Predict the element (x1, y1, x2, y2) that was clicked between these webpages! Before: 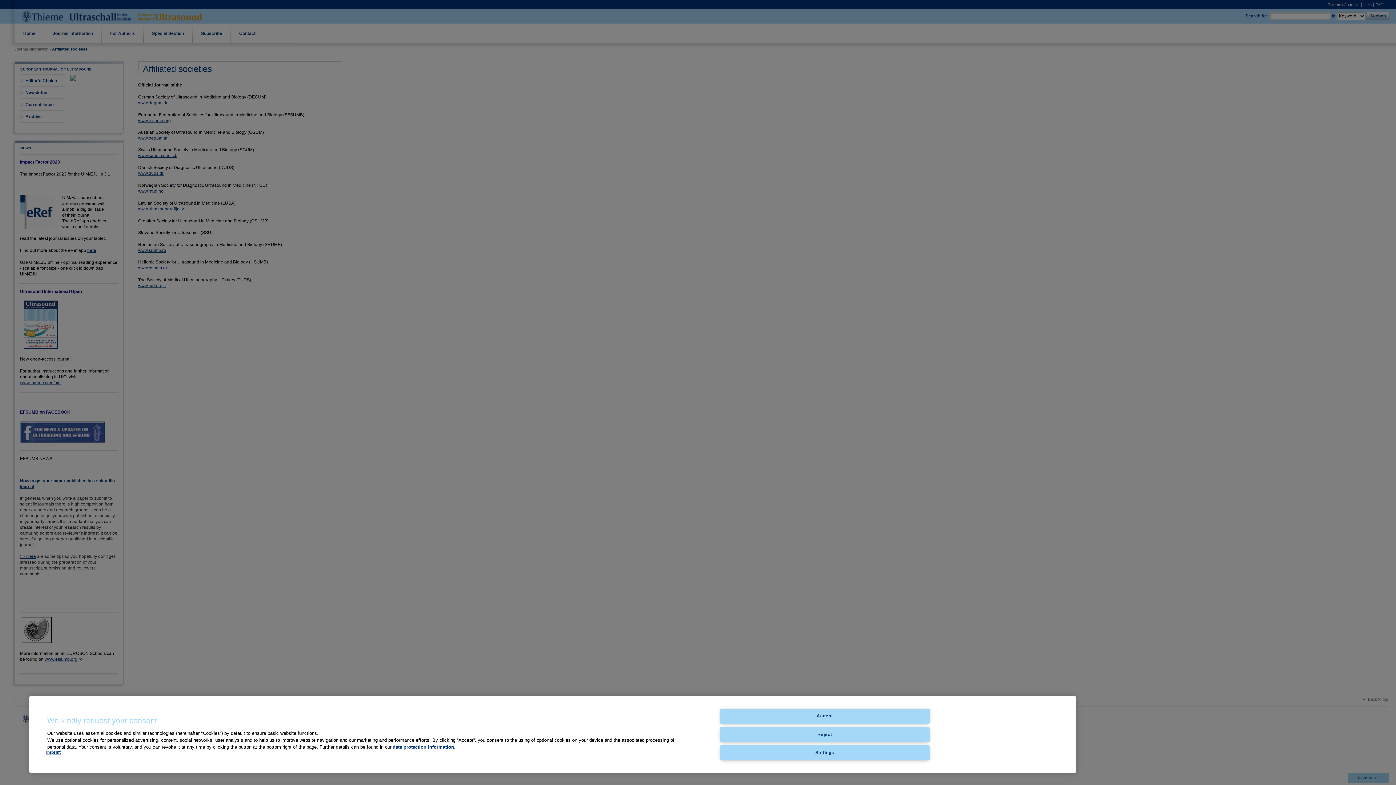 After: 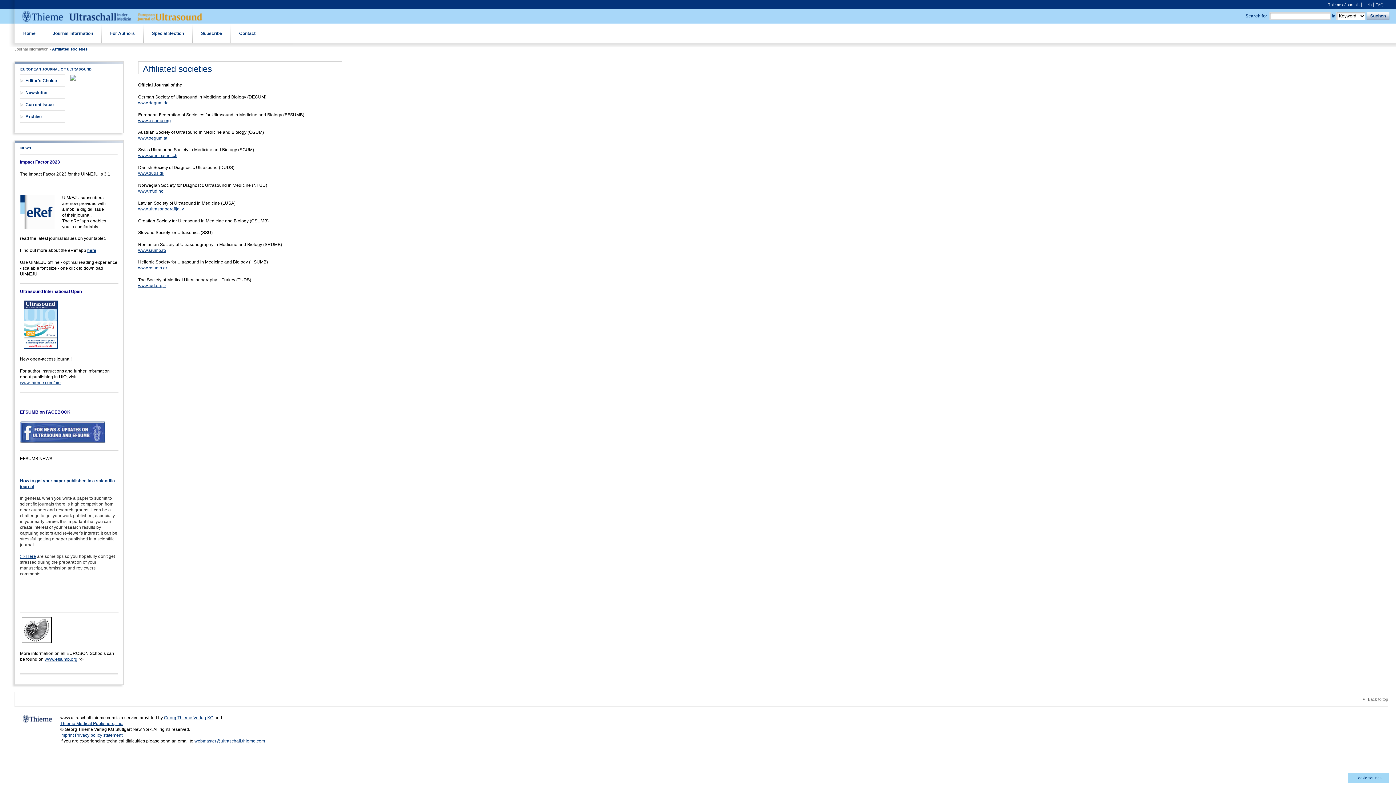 Action: label: Accept bbox: (720, 709, 929, 724)